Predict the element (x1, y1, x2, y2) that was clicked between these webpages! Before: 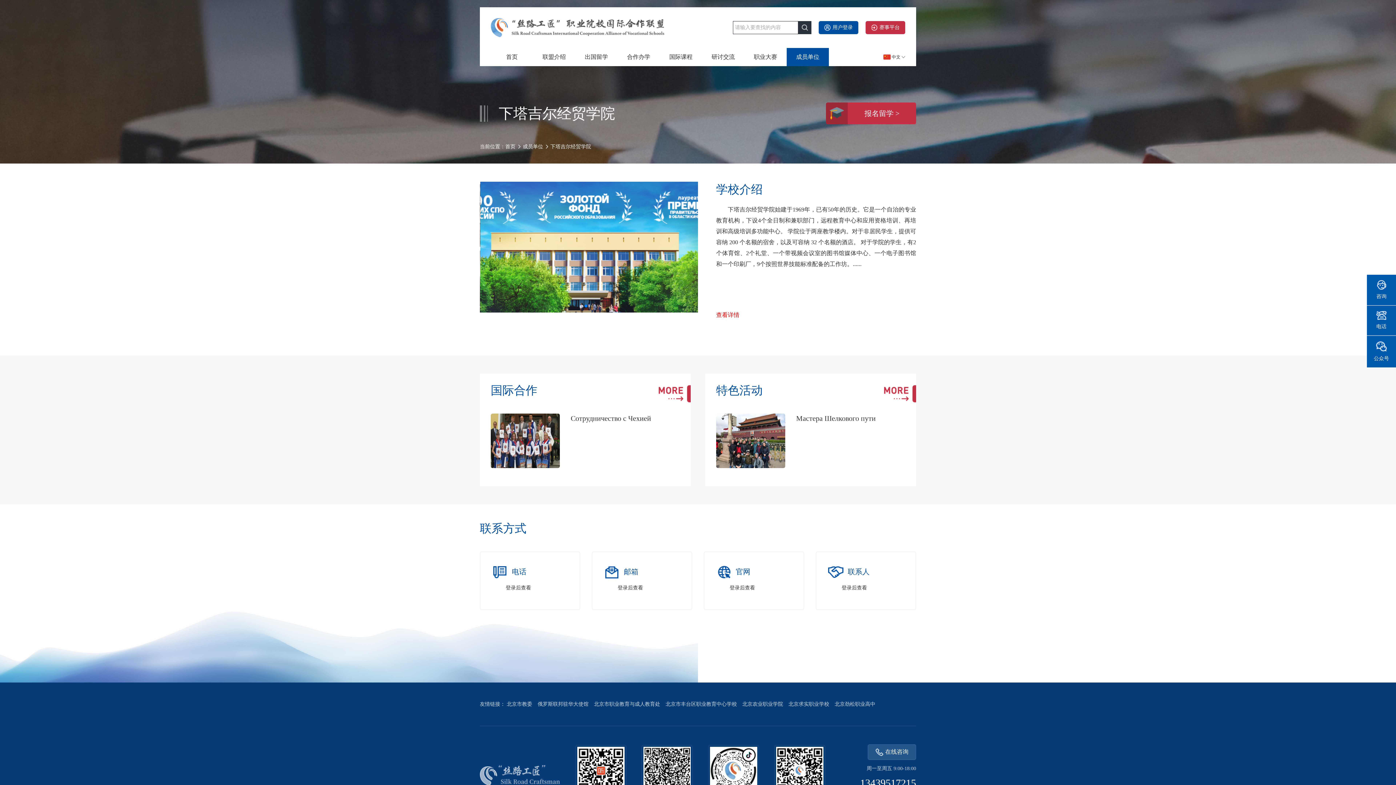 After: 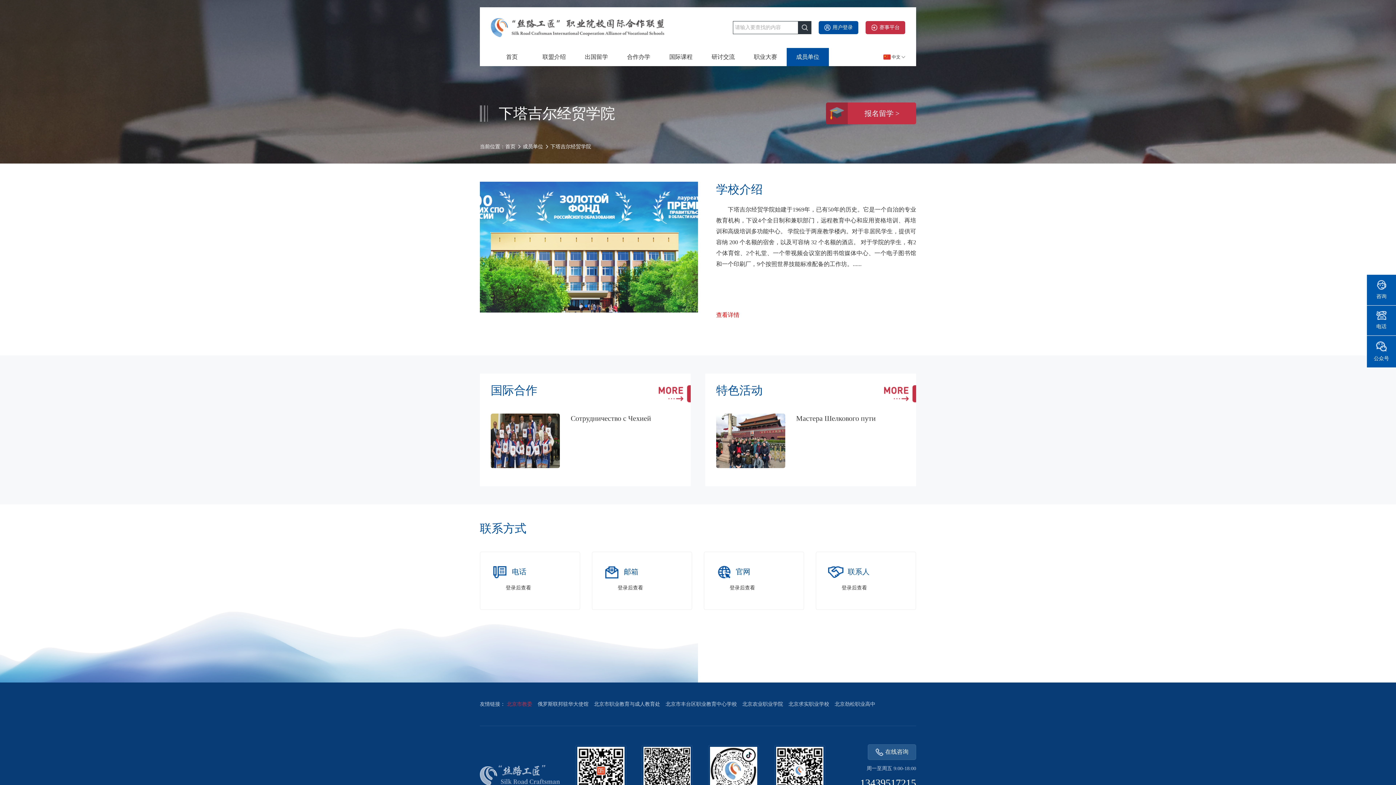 Action: bbox: (506, 701, 532, 708) label: 北京市教委